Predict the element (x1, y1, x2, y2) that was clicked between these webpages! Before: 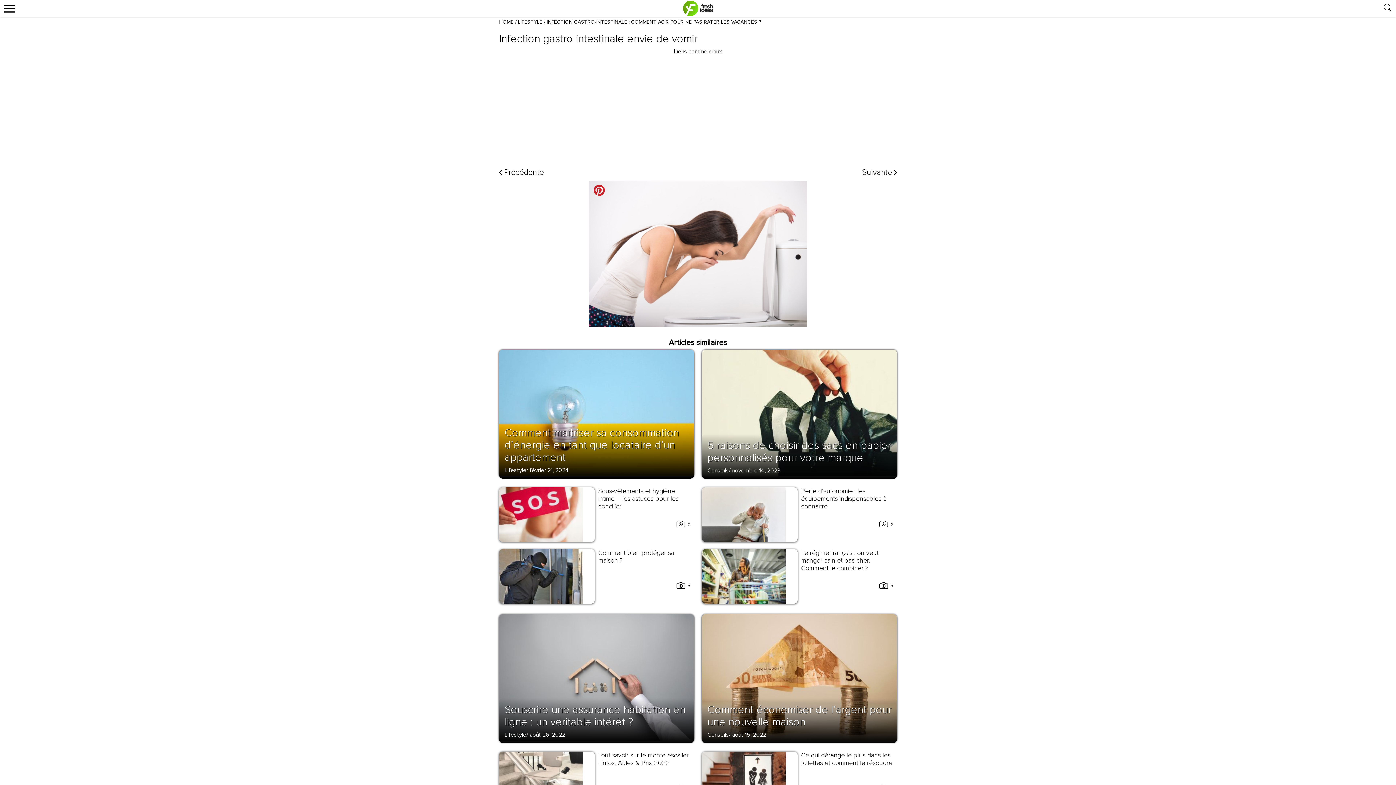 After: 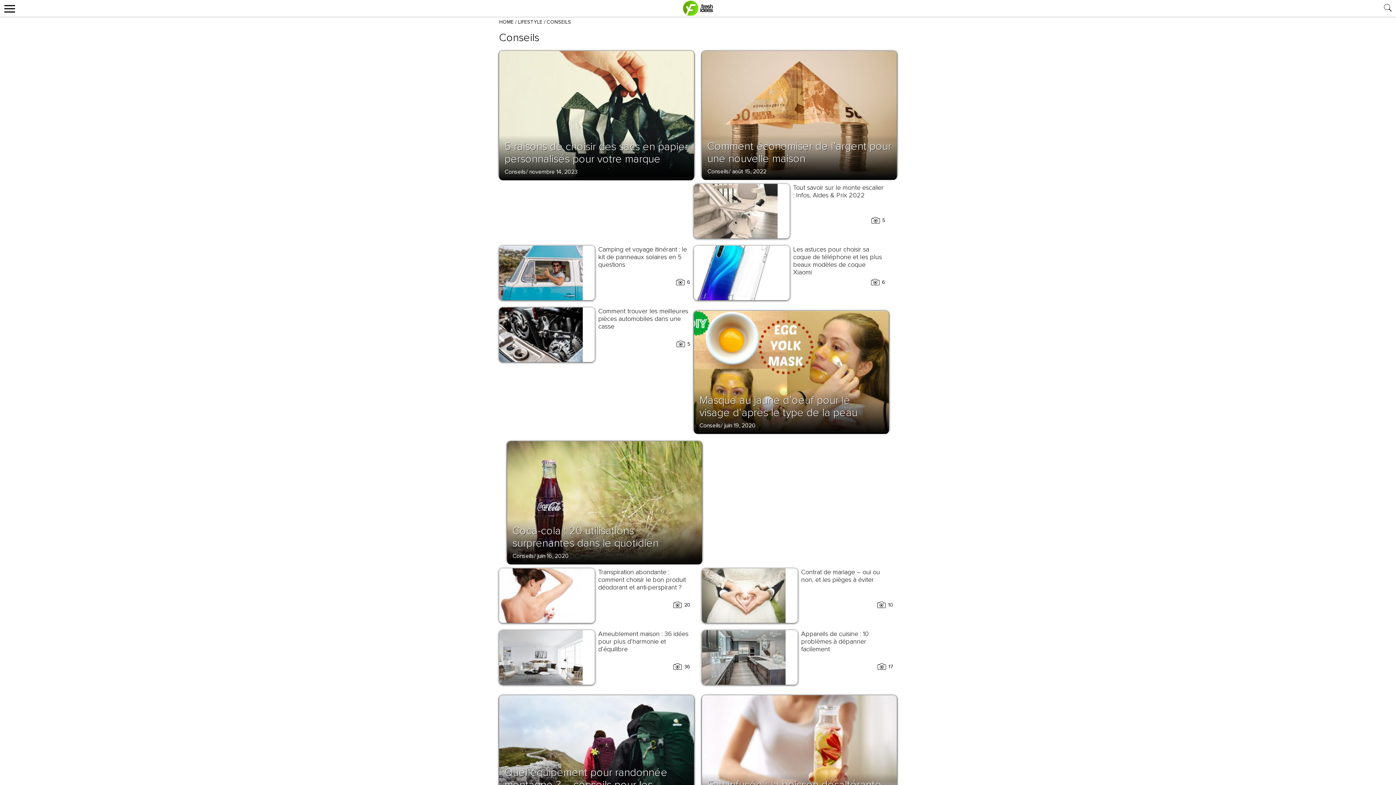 Action: label: Conseils bbox: (707, 467, 729, 474)